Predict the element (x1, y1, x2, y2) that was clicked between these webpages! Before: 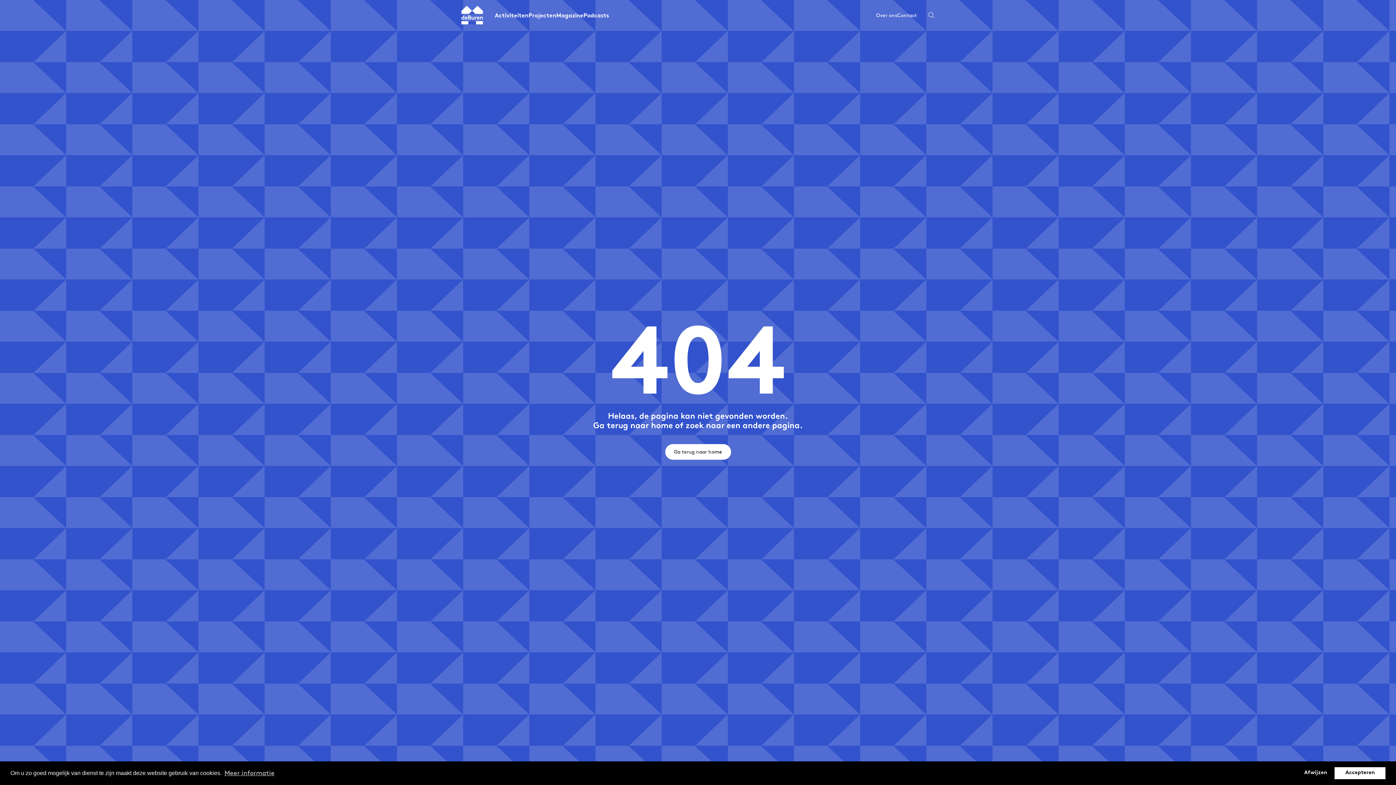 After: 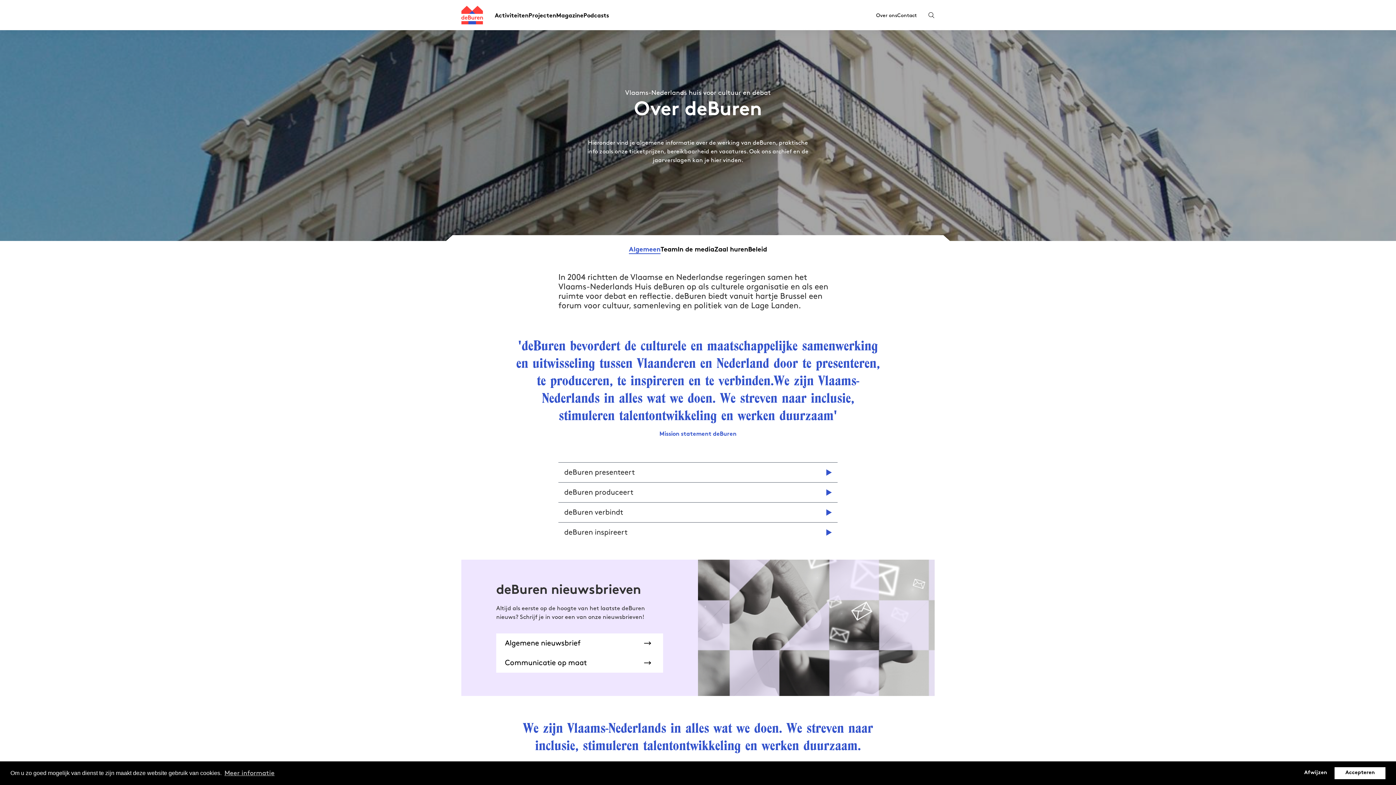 Action: bbox: (876, 11, 897, 18) label: Over ons